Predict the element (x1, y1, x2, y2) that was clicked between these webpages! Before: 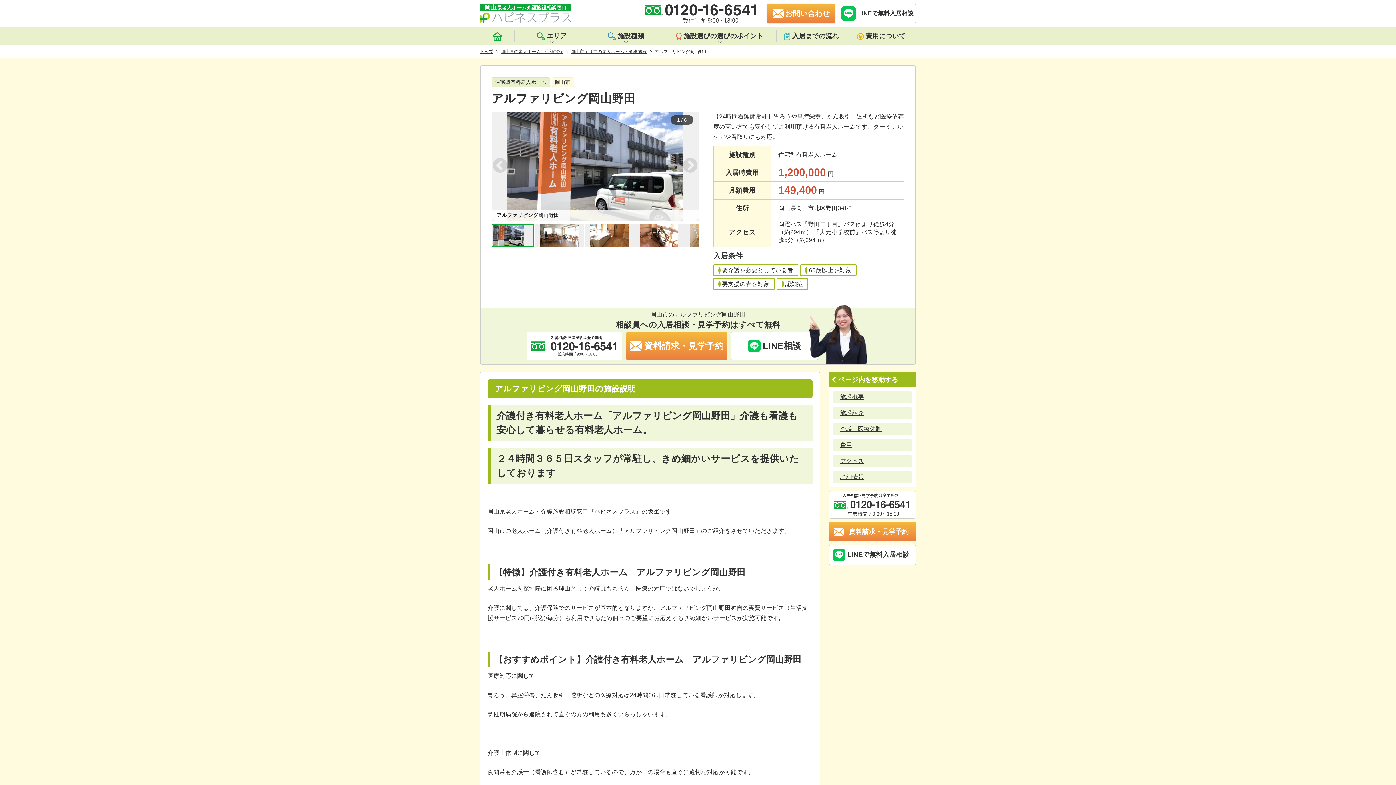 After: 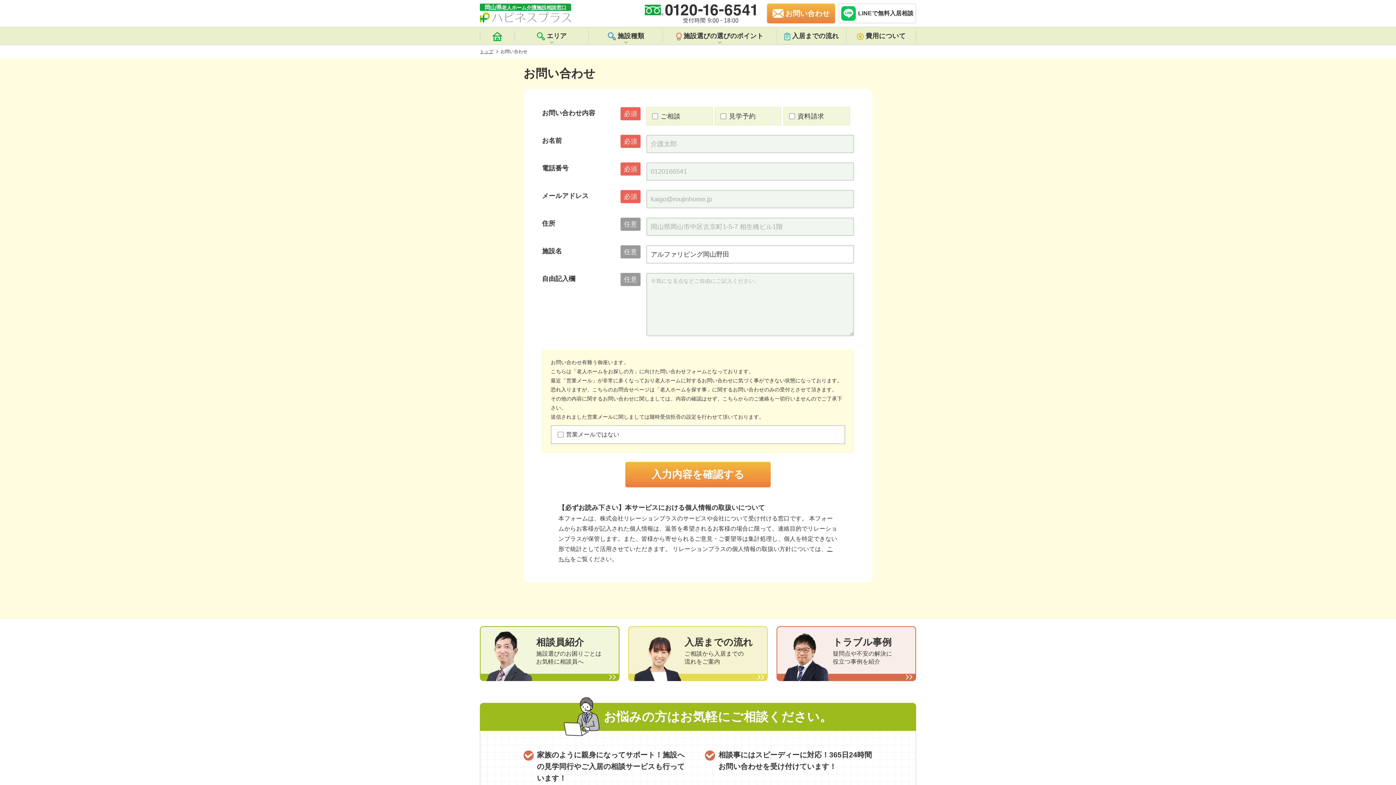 Action: label: 資料請求・見学予約 bbox: (829, 522, 916, 541)